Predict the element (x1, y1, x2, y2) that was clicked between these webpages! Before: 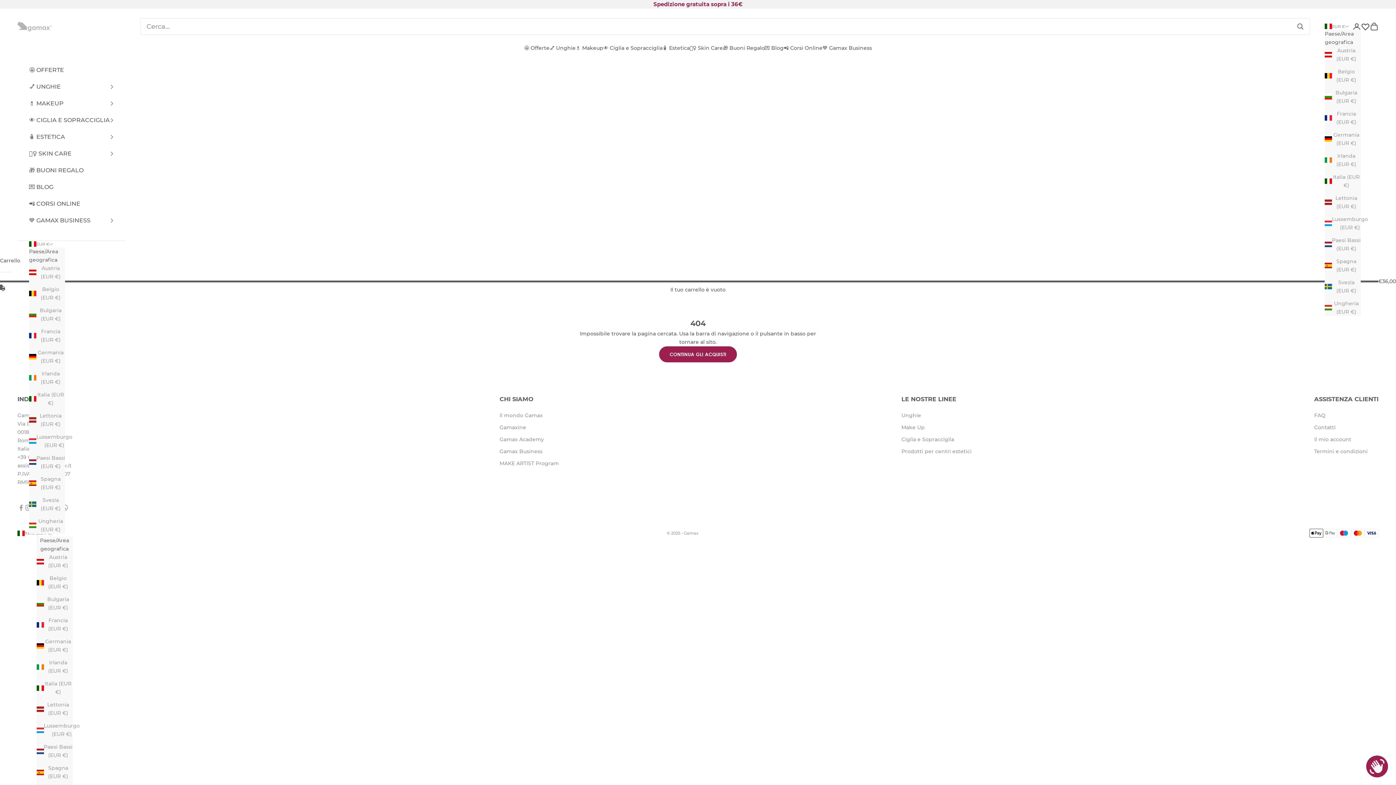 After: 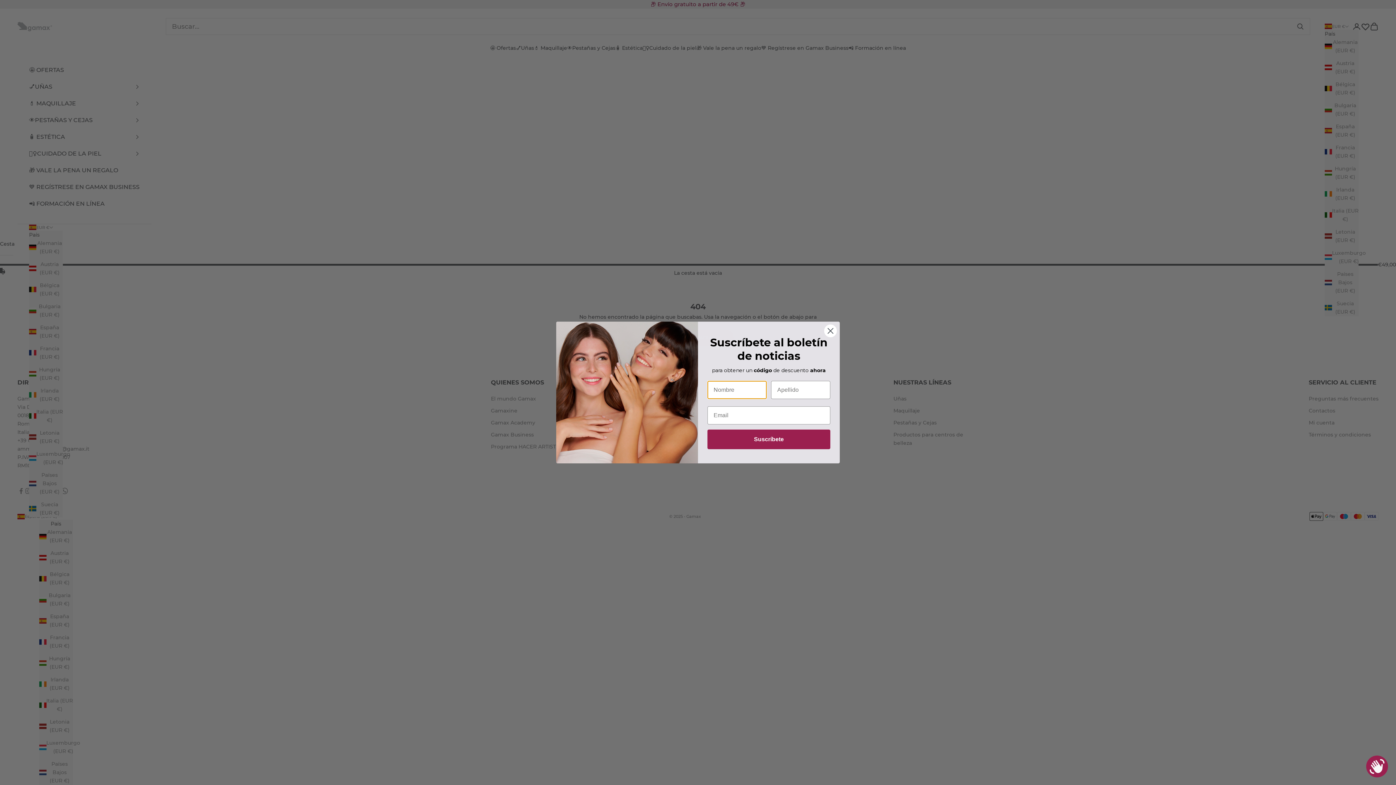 Action: label: Spagna (EUR €) bbox: (29, 475, 65, 491)